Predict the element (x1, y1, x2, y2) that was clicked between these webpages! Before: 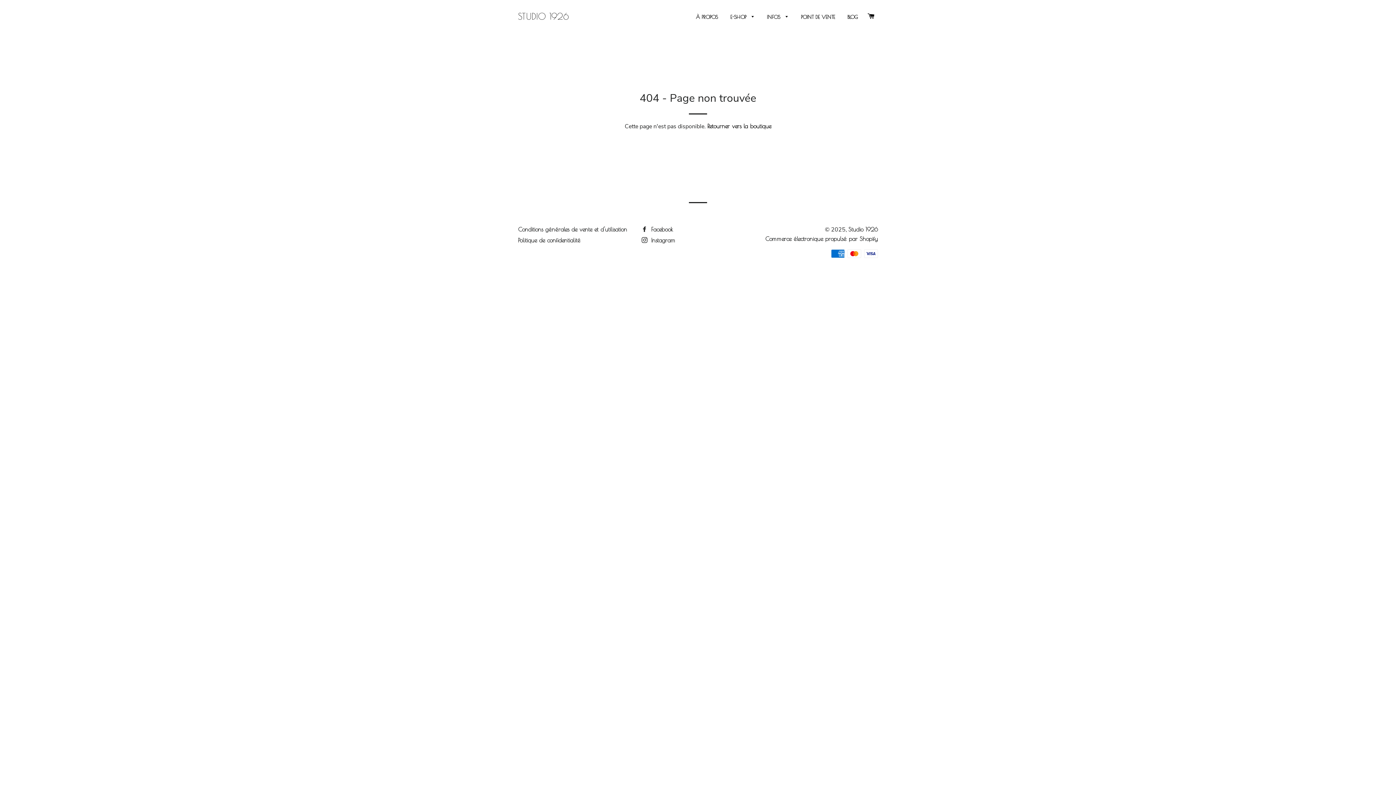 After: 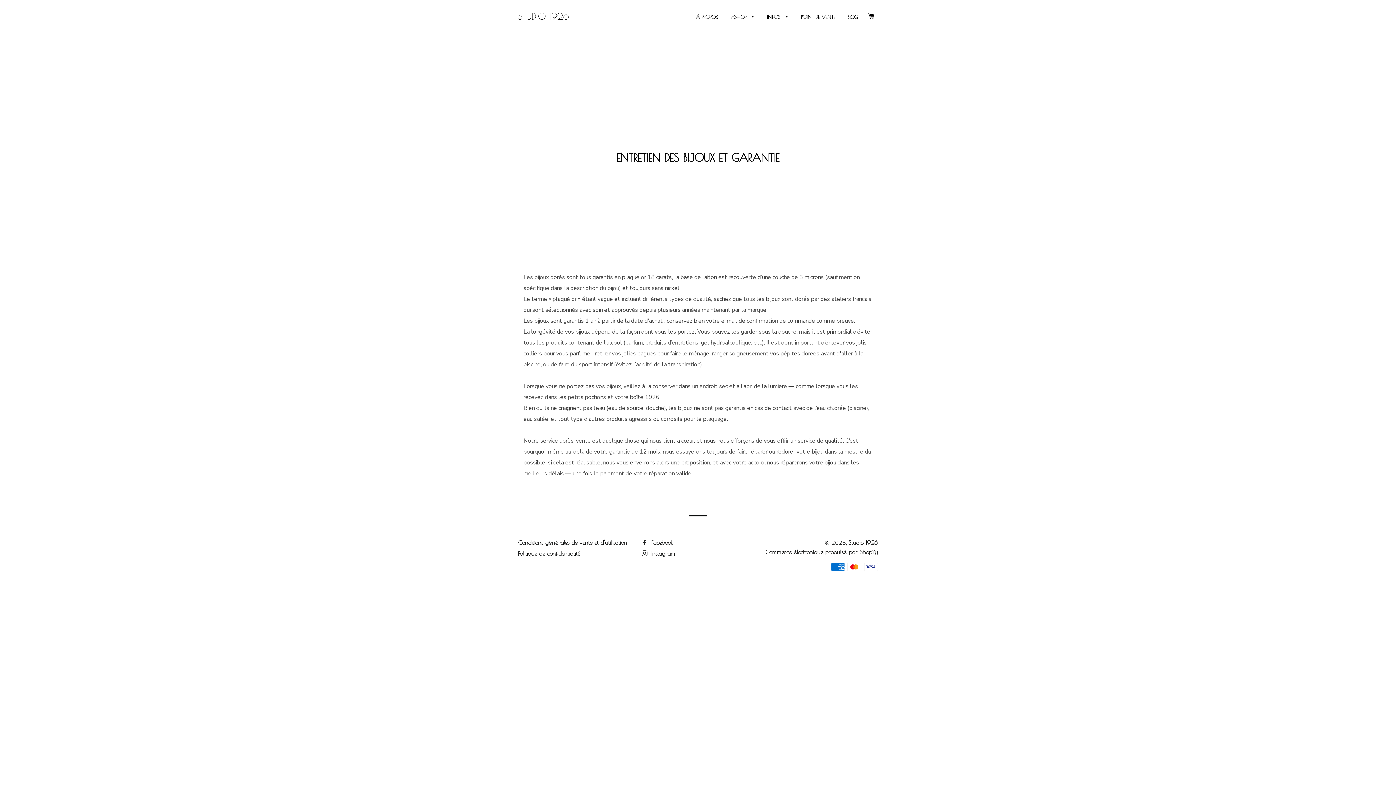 Action: label: INFOS  bbox: (761, 8, 794, 26)